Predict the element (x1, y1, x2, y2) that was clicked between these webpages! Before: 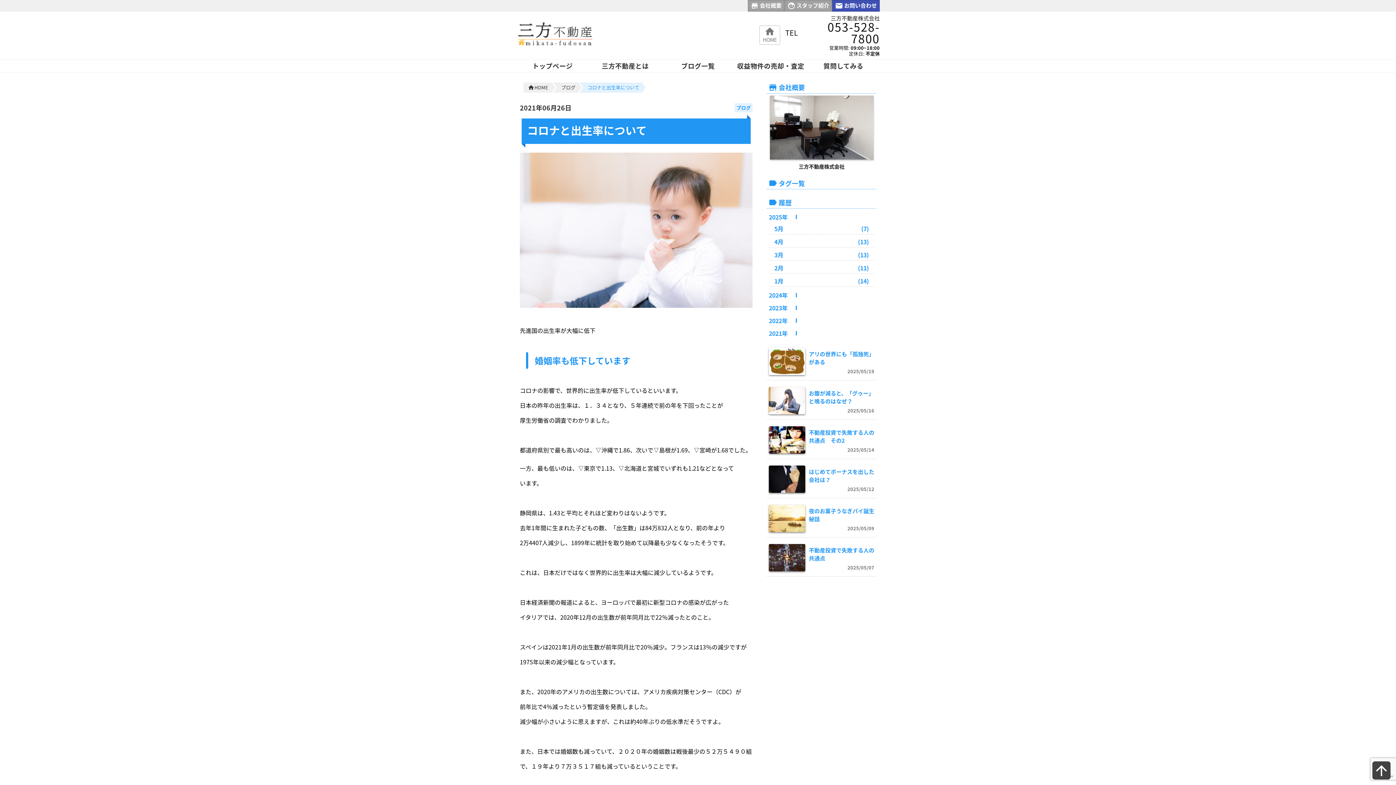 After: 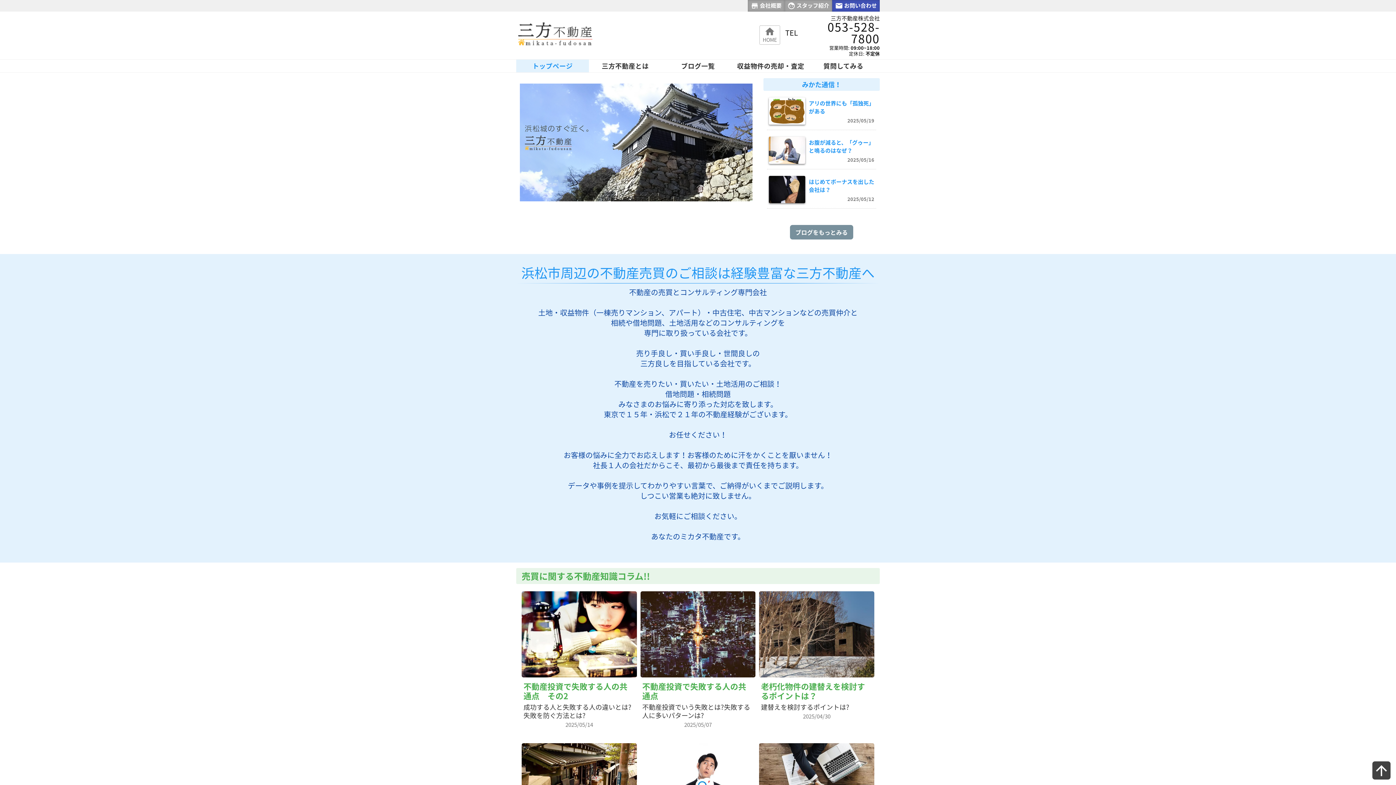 Action: bbox: (516, 21, 759, 48)